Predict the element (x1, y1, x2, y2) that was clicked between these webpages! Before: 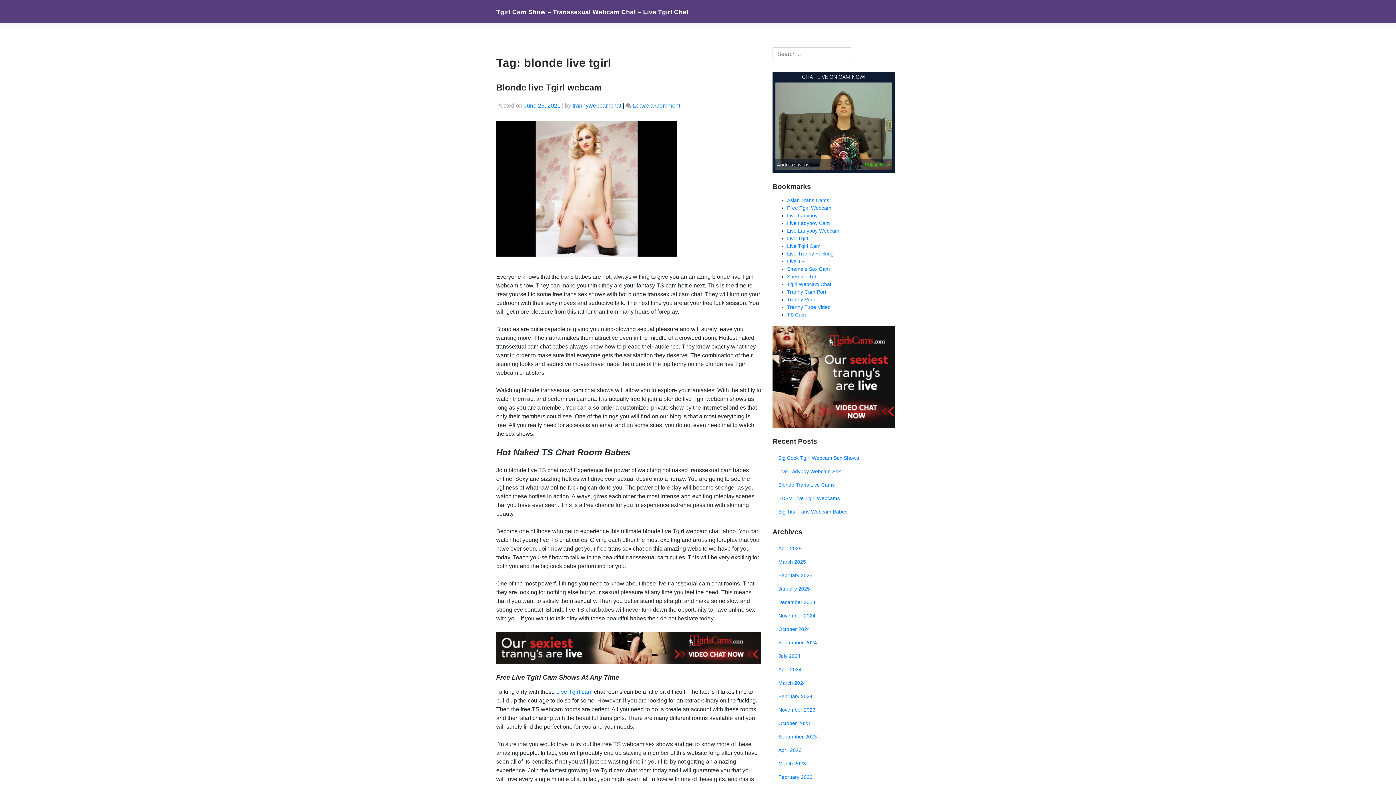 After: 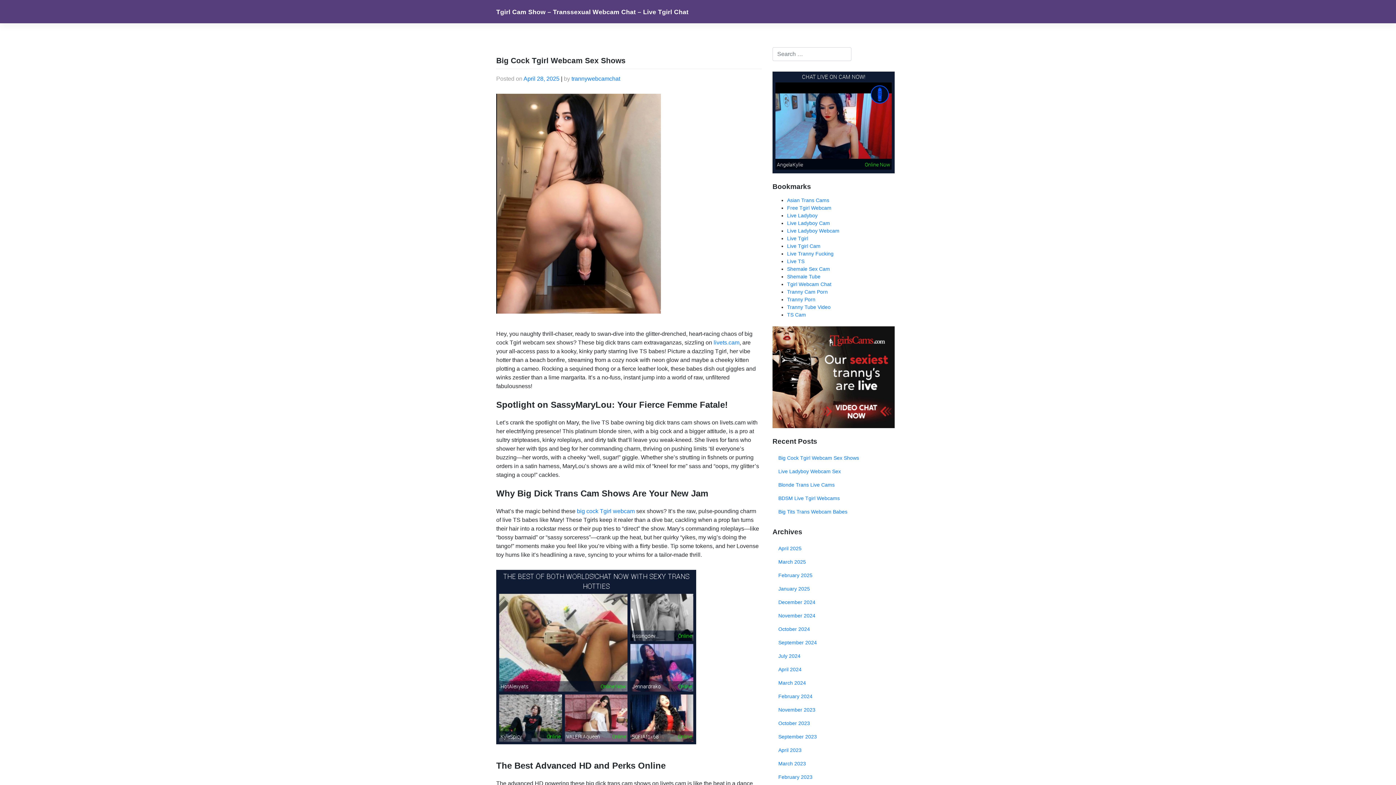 Action: bbox: (772, 451, 900, 464) label: Big Cock Tgirl Webcam Sex Shows